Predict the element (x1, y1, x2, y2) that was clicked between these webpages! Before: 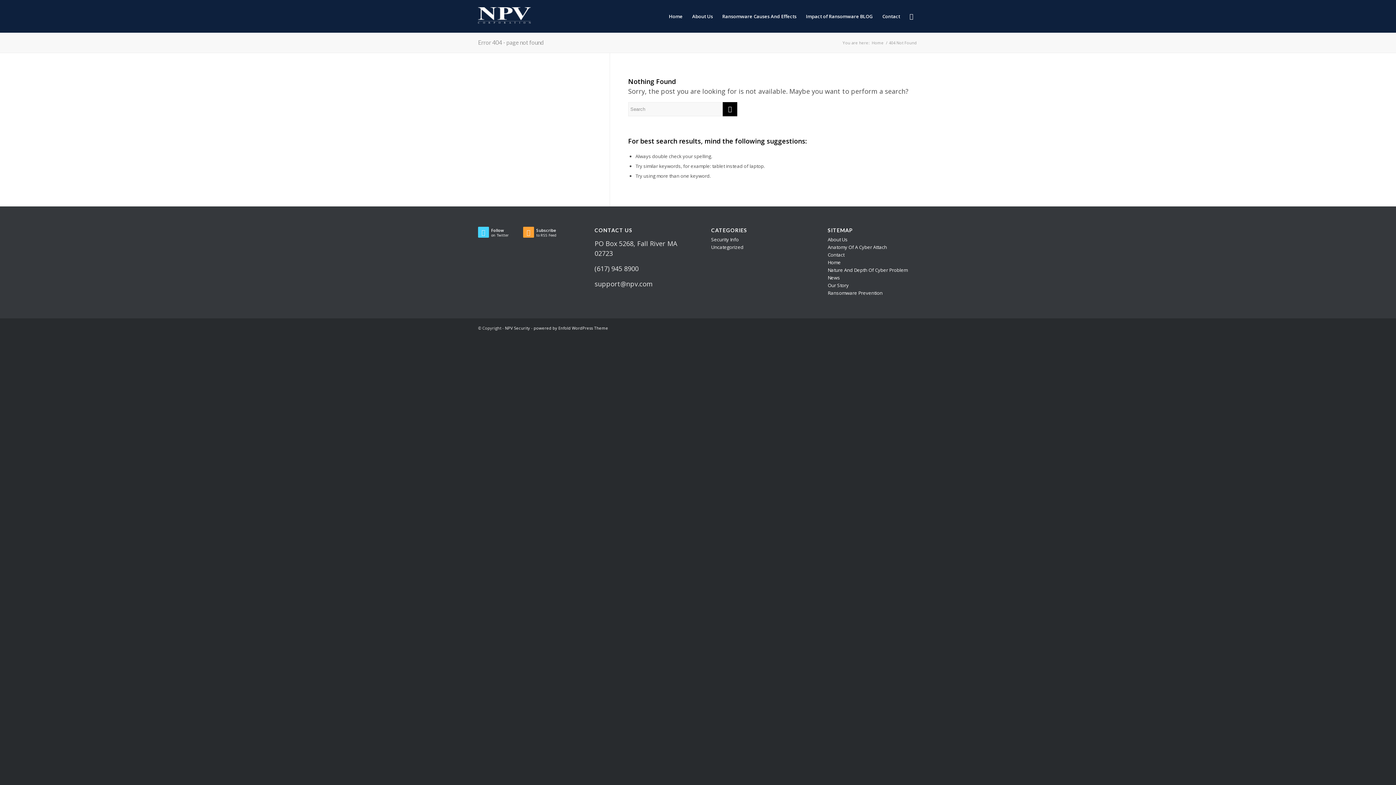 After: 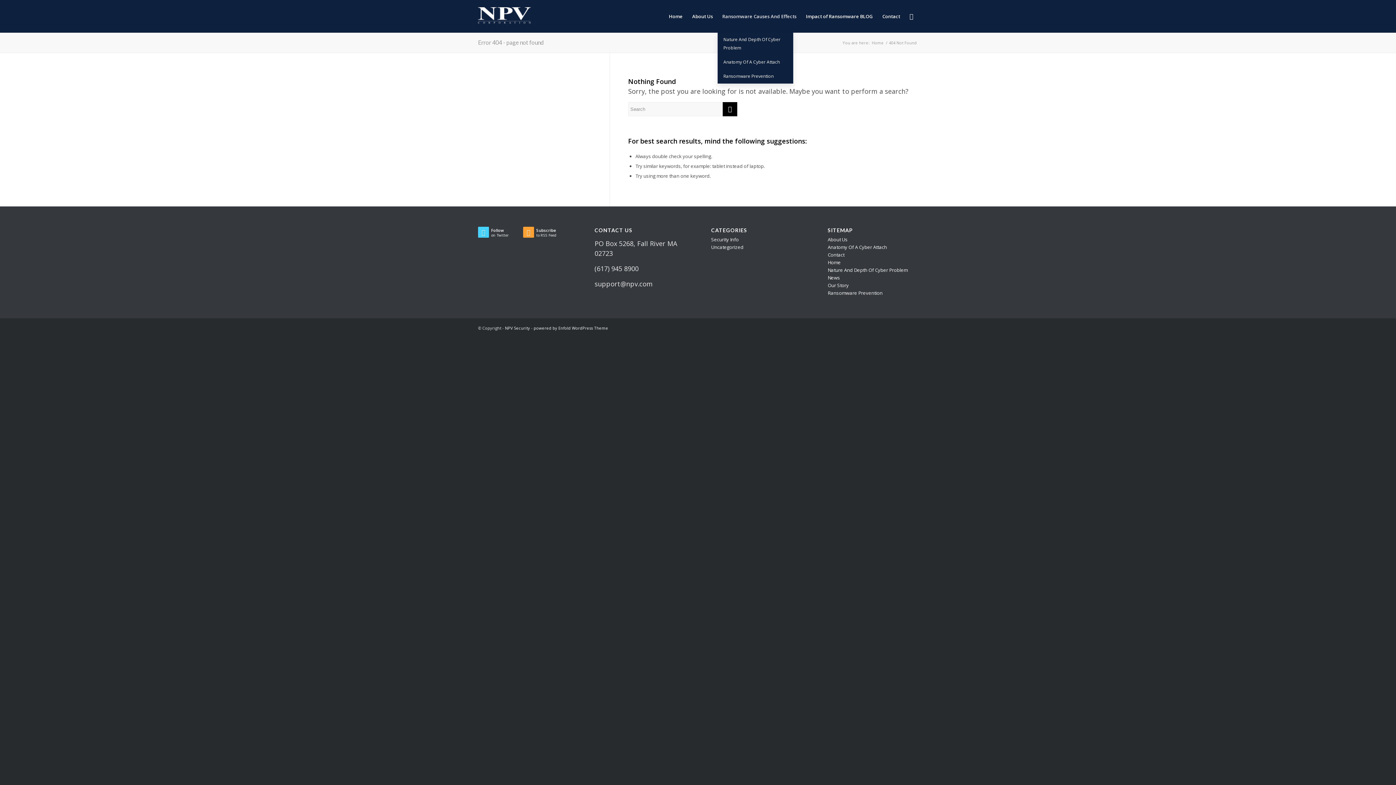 Action: bbox: (717, 0, 801, 32) label: Ransomware Causes And Effects